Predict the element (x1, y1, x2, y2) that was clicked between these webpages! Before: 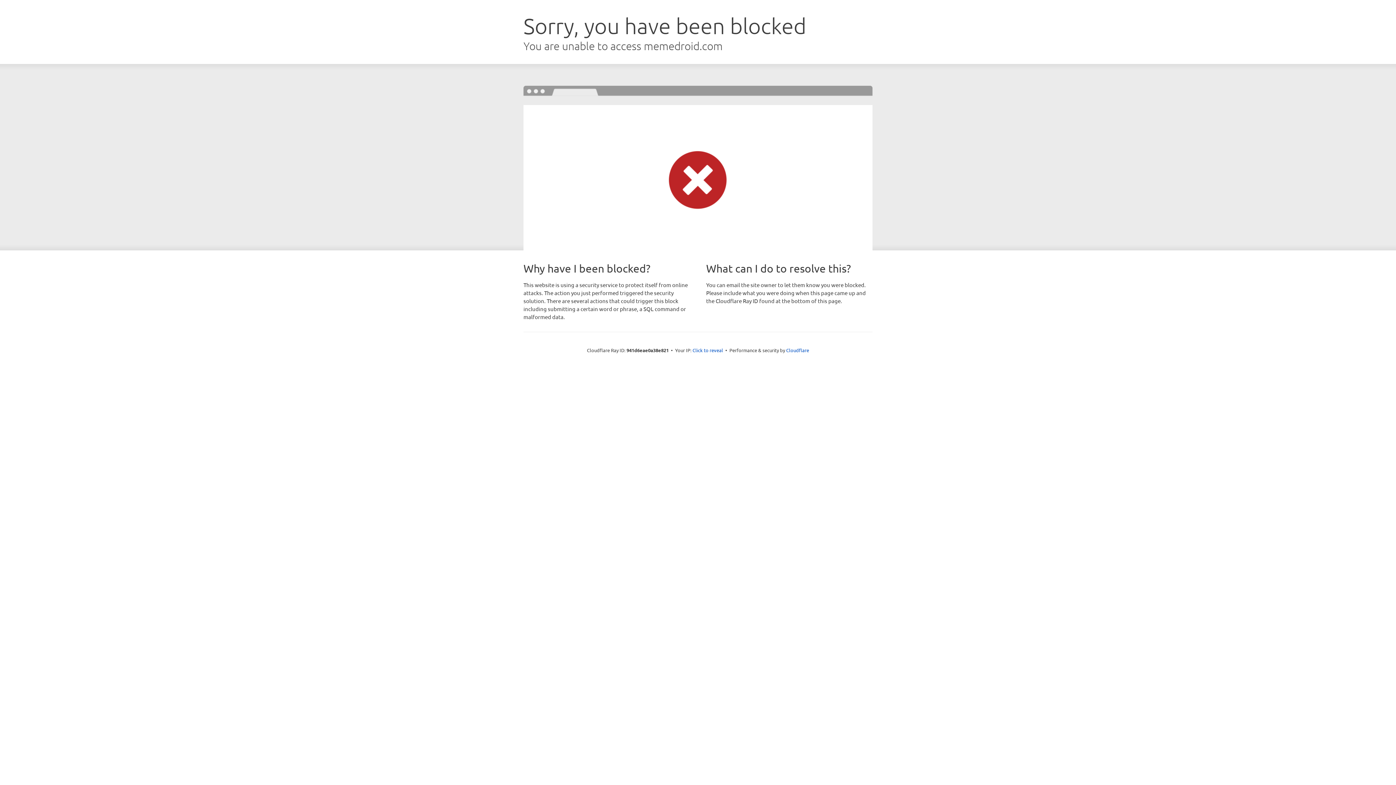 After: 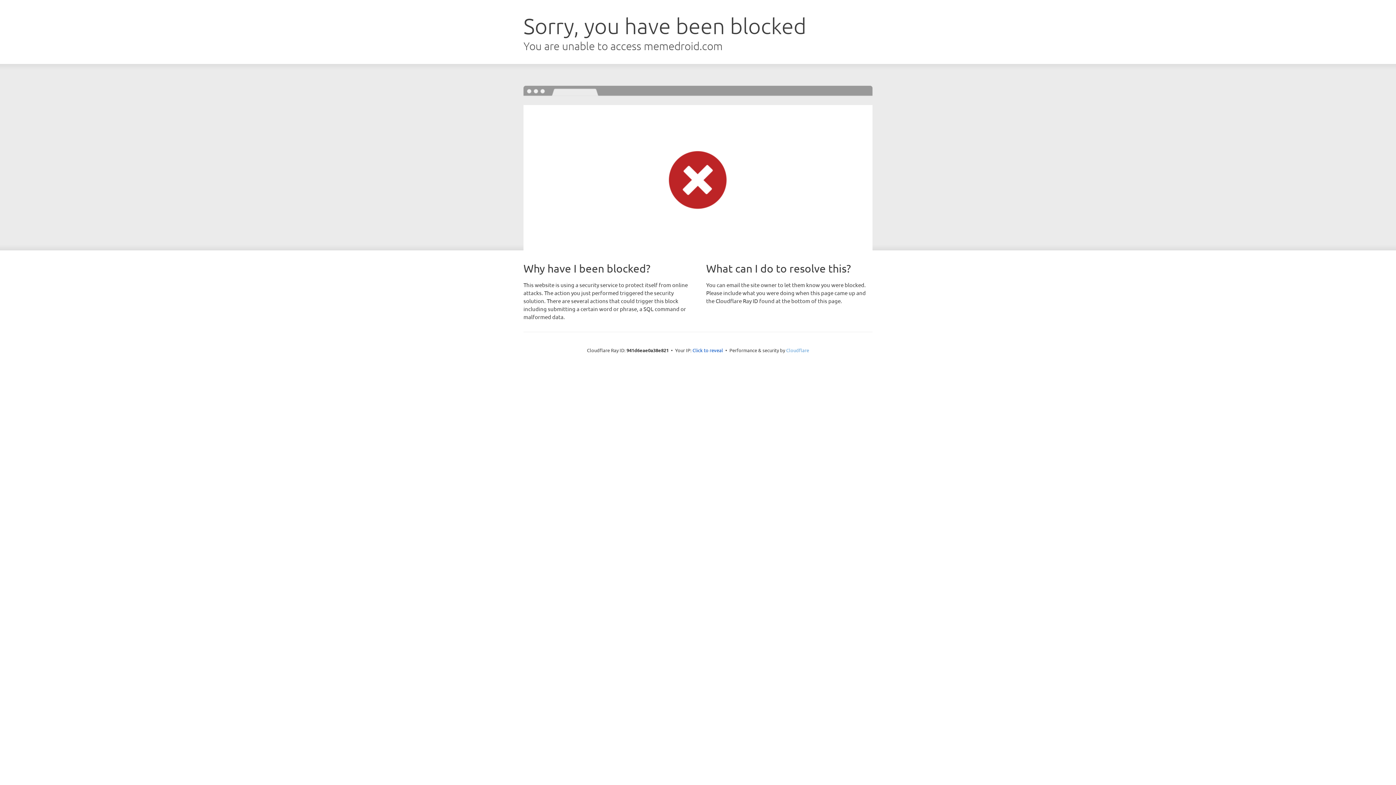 Action: bbox: (786, 347, 809, 353) label: Cloudflare